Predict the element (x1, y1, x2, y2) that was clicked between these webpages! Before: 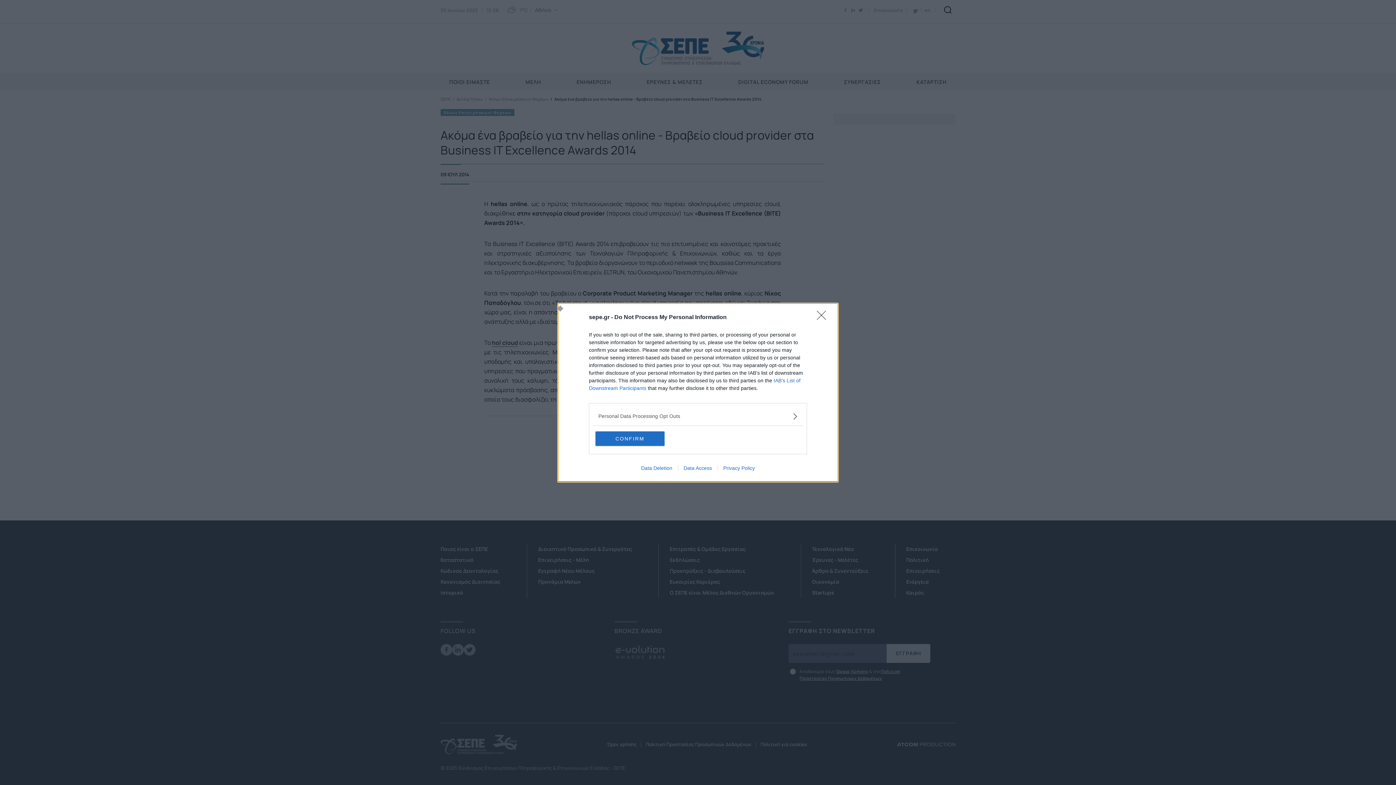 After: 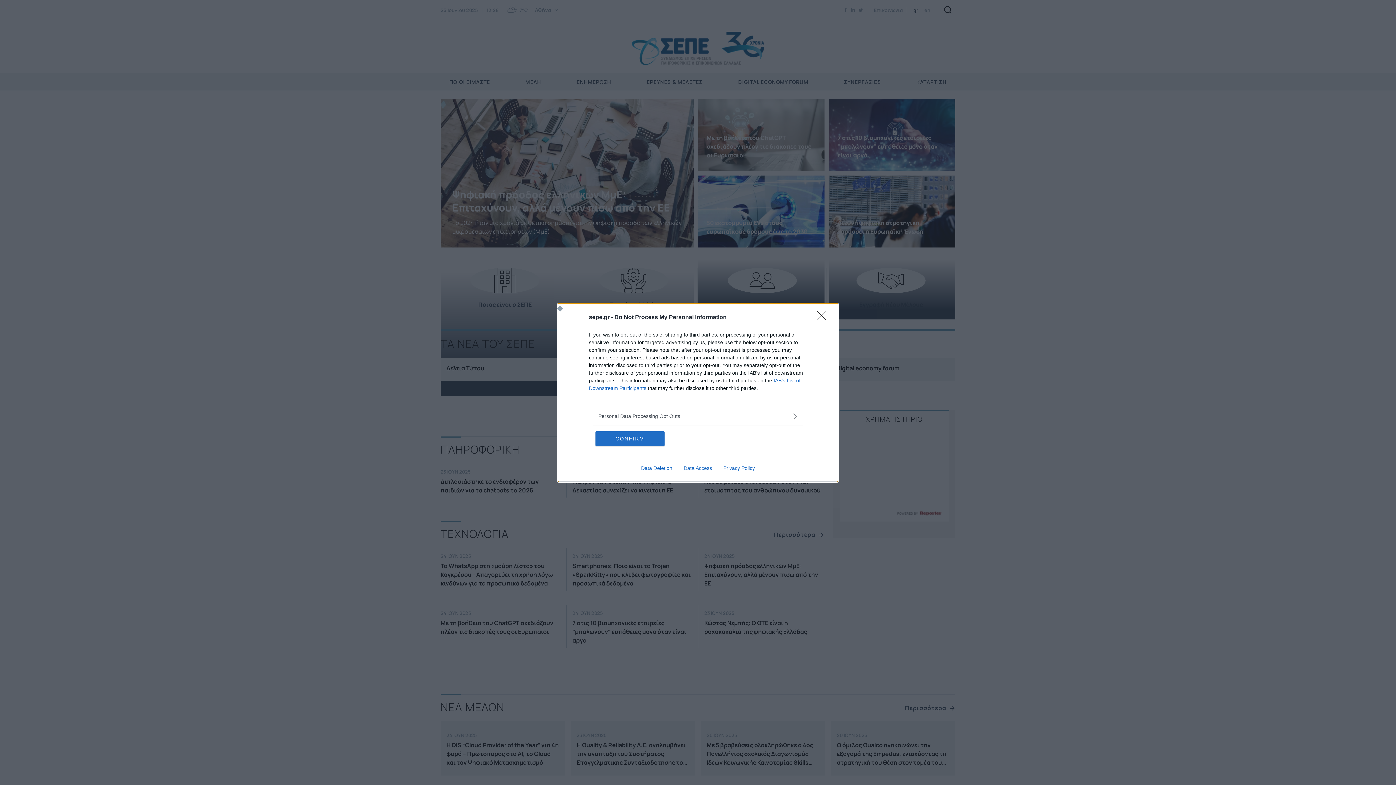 Action: bbox: (717, 465, 760, 471) label: Privacy Policy